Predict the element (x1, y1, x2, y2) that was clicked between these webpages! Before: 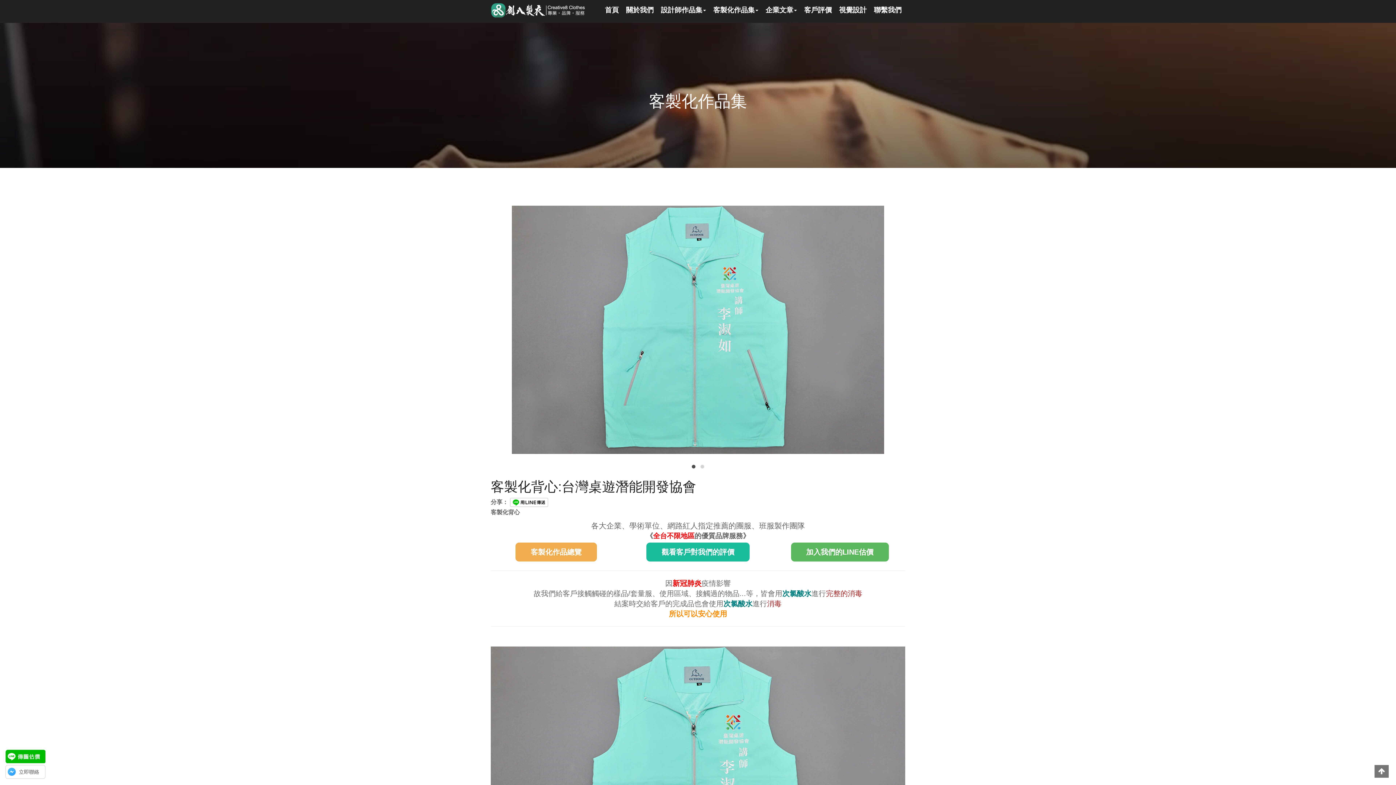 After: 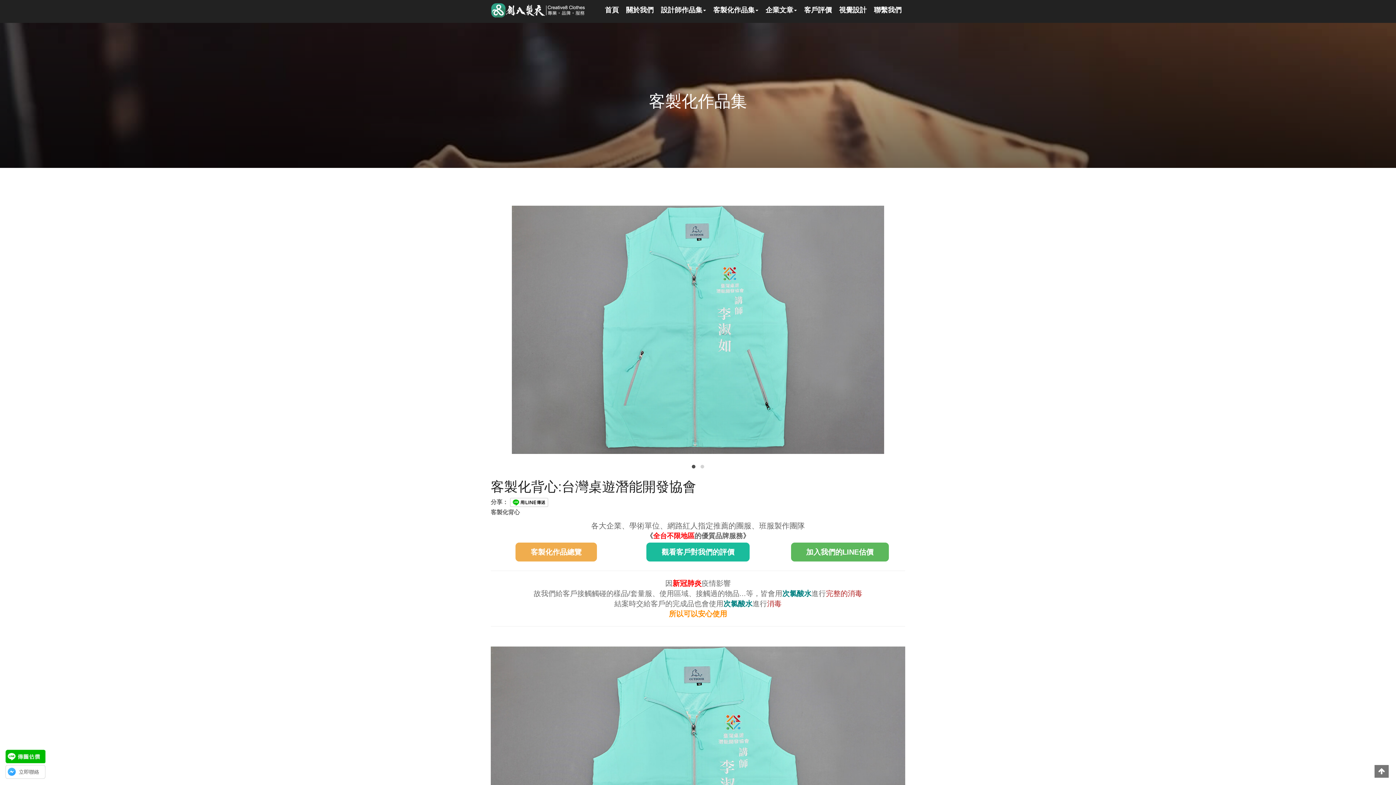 Action: bbox: (5, 765, 45, 779) label: 立即聯絡